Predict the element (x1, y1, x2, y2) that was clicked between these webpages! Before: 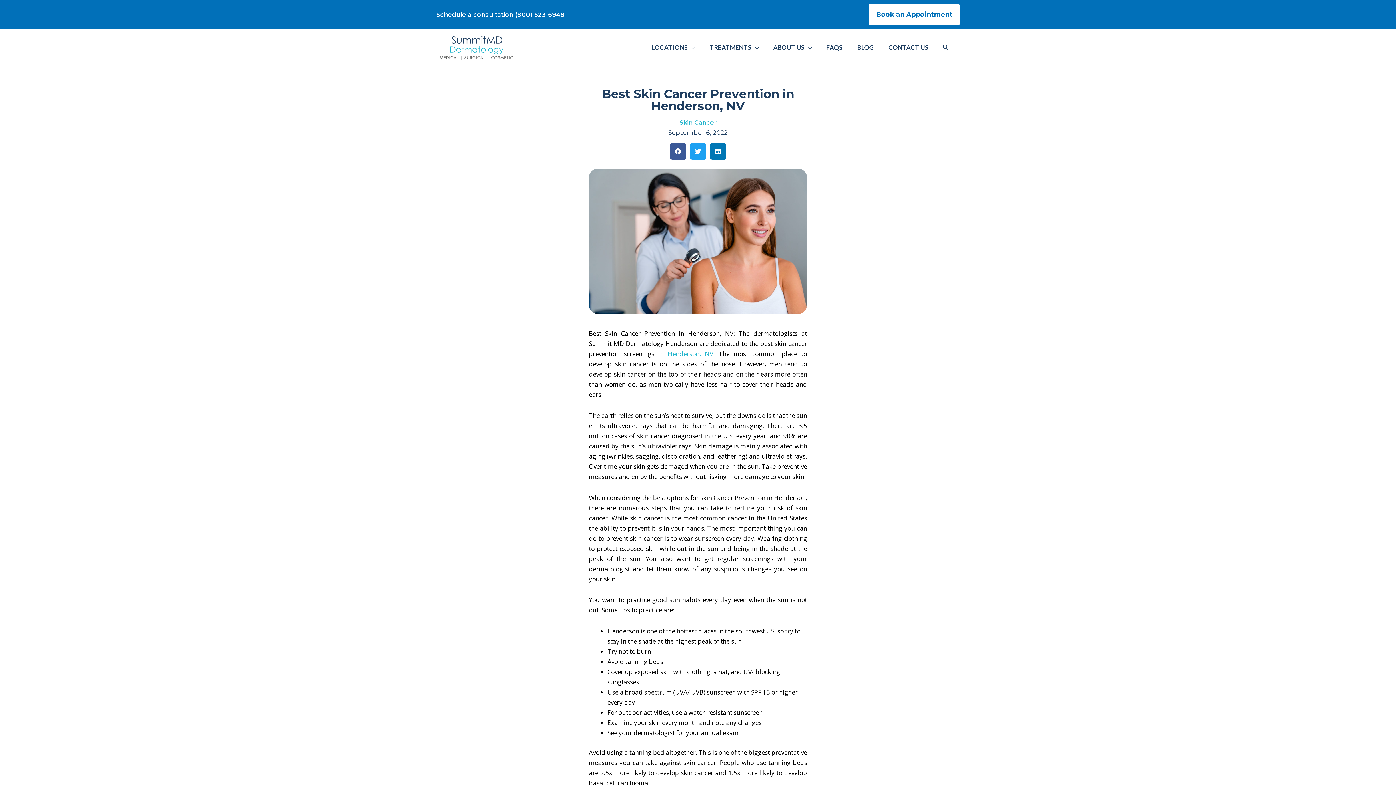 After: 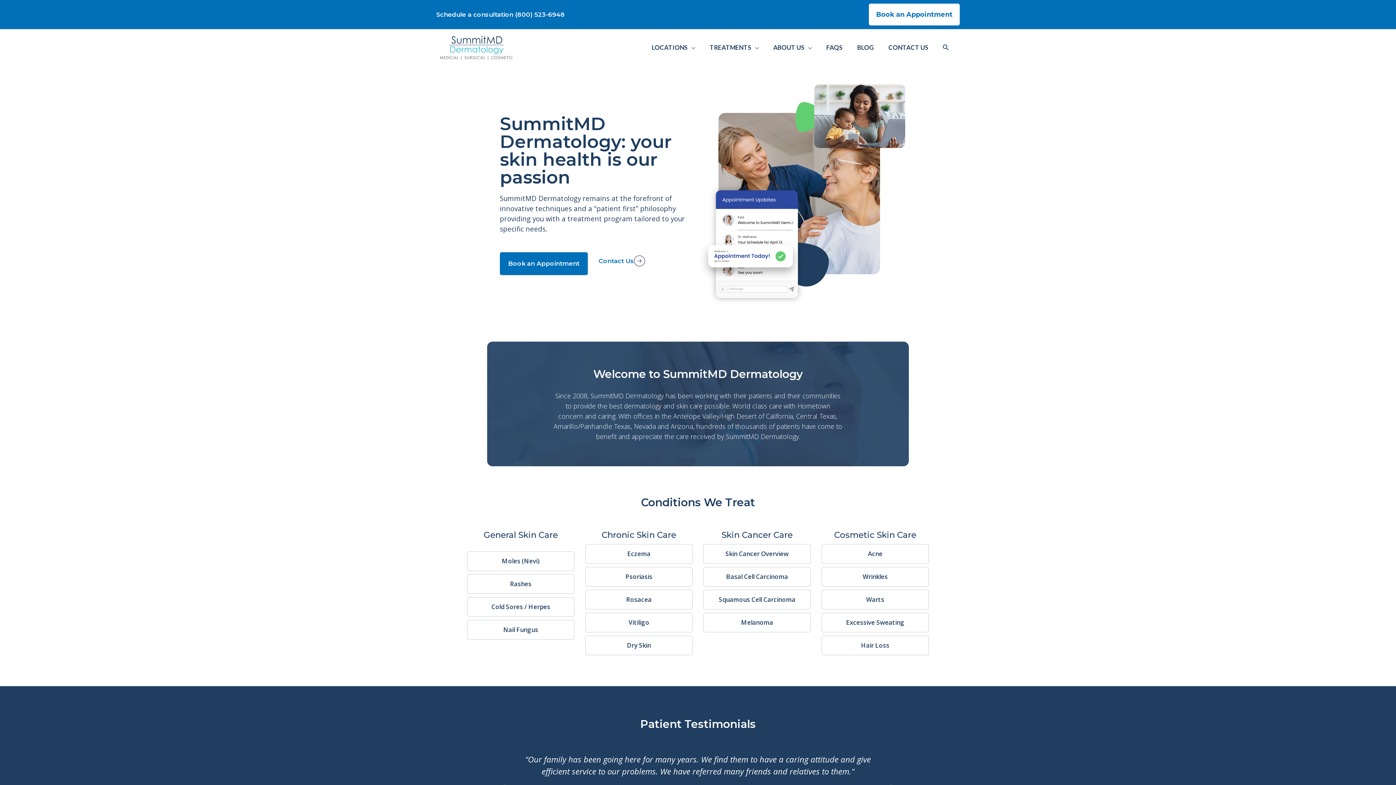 Action: bbox: (440, 43, 512, 50)